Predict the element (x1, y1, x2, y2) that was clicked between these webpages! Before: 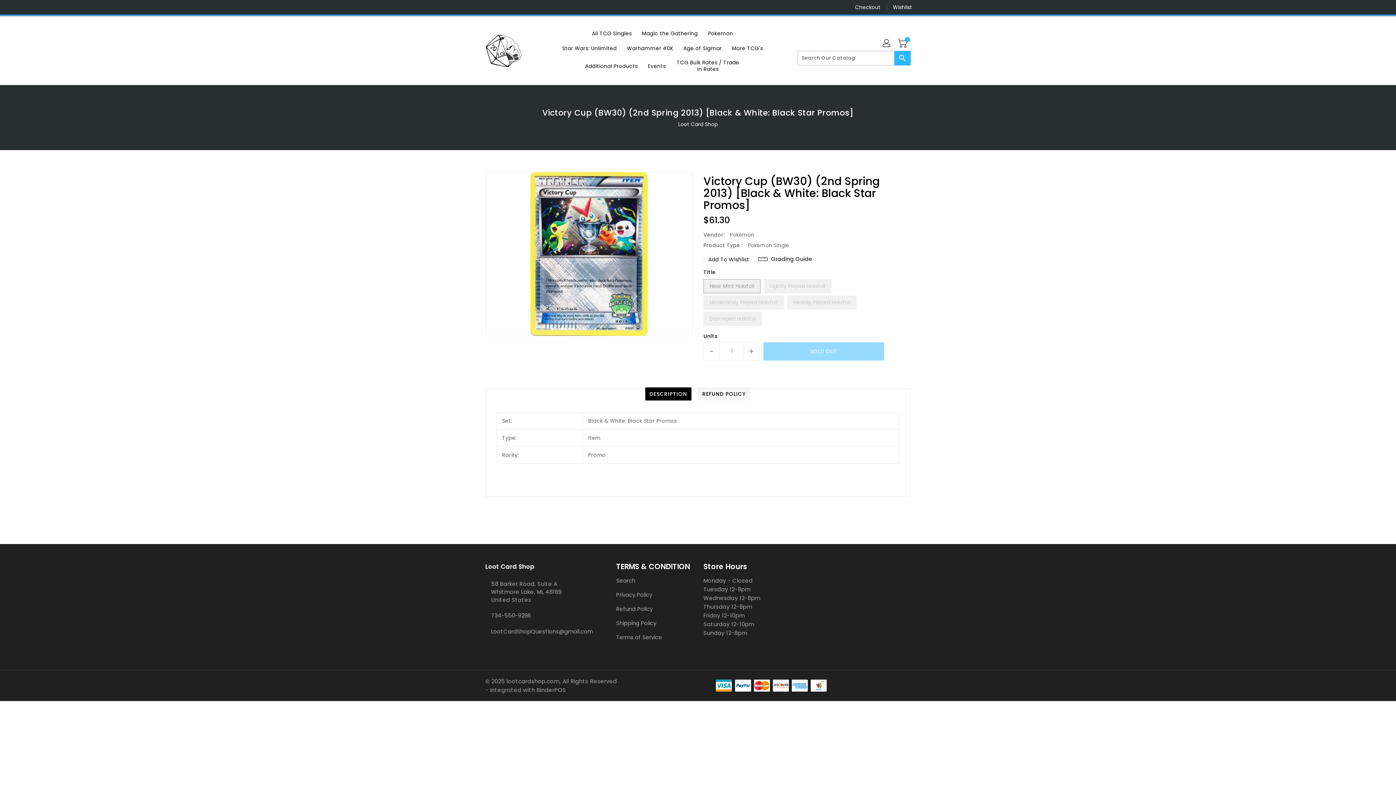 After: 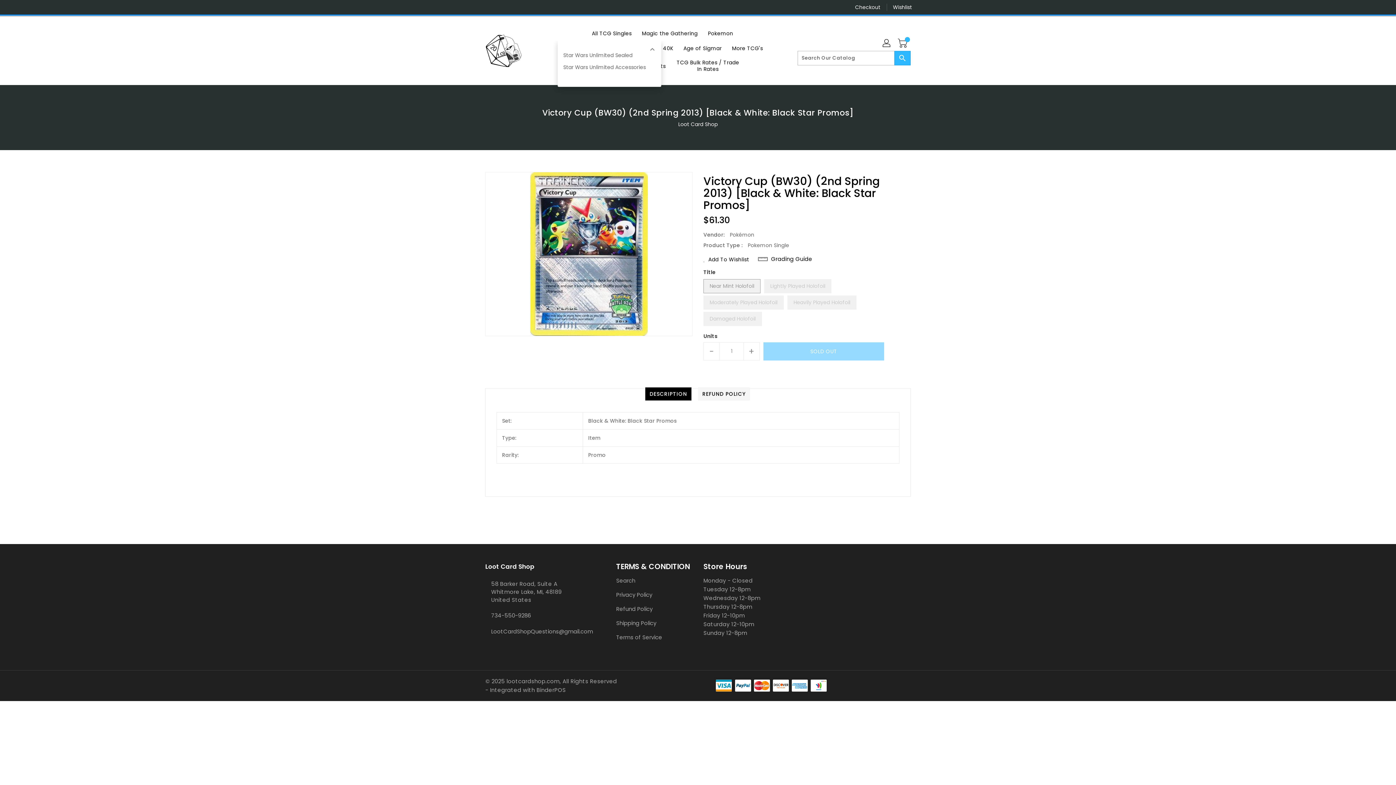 Action: bbox: (557, 40, 621, 55) label: Star Wars: Unlimited